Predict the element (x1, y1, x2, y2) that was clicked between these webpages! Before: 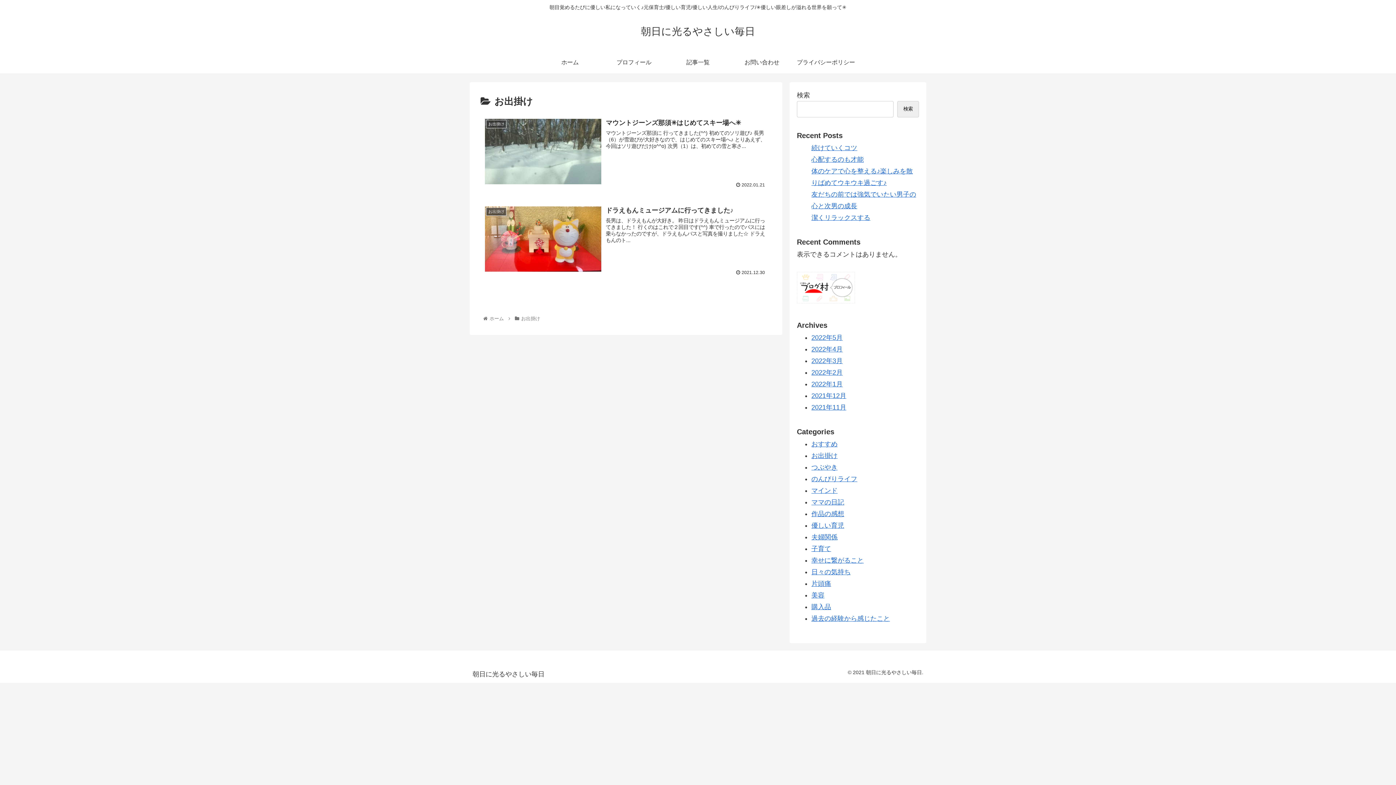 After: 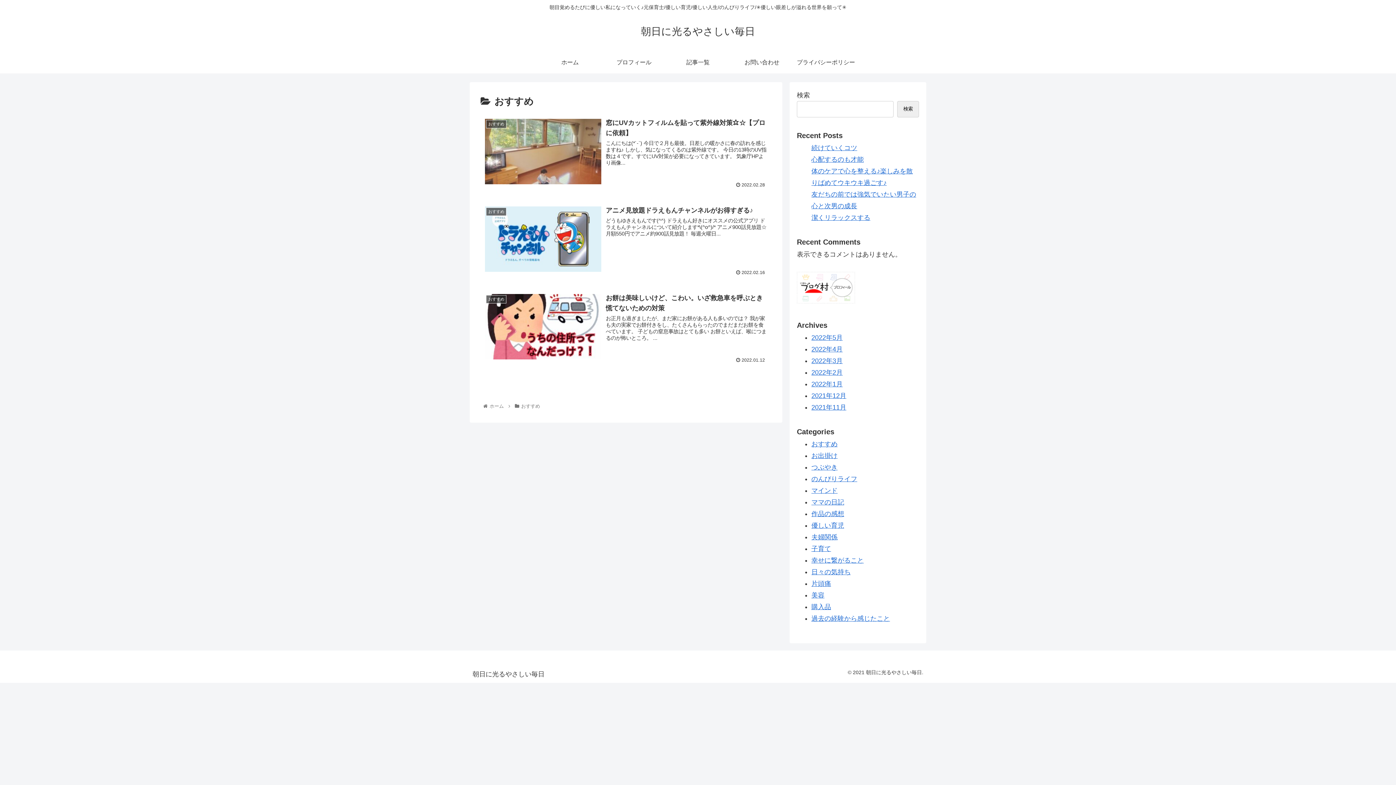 Action: label: おすすめ bbox: (811, 440, 837, 447)